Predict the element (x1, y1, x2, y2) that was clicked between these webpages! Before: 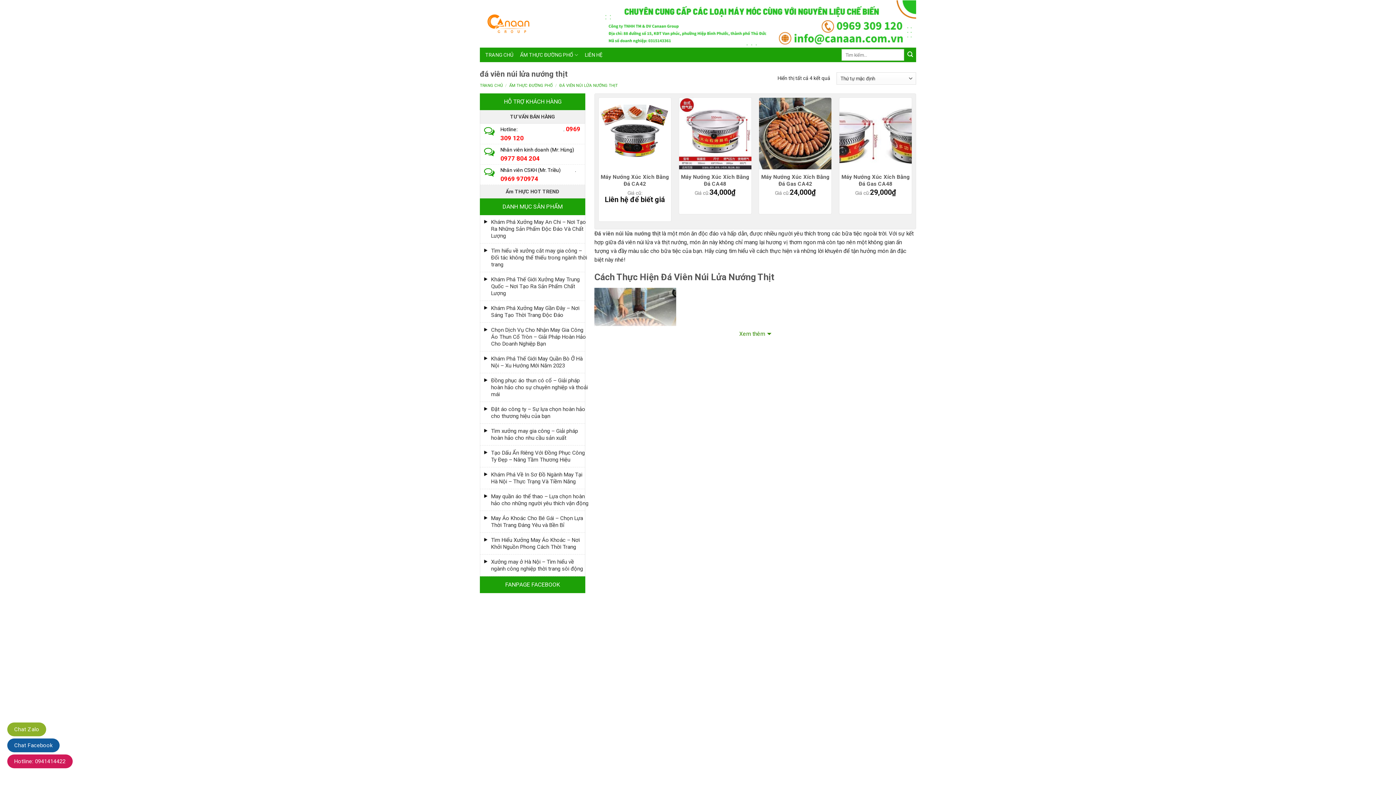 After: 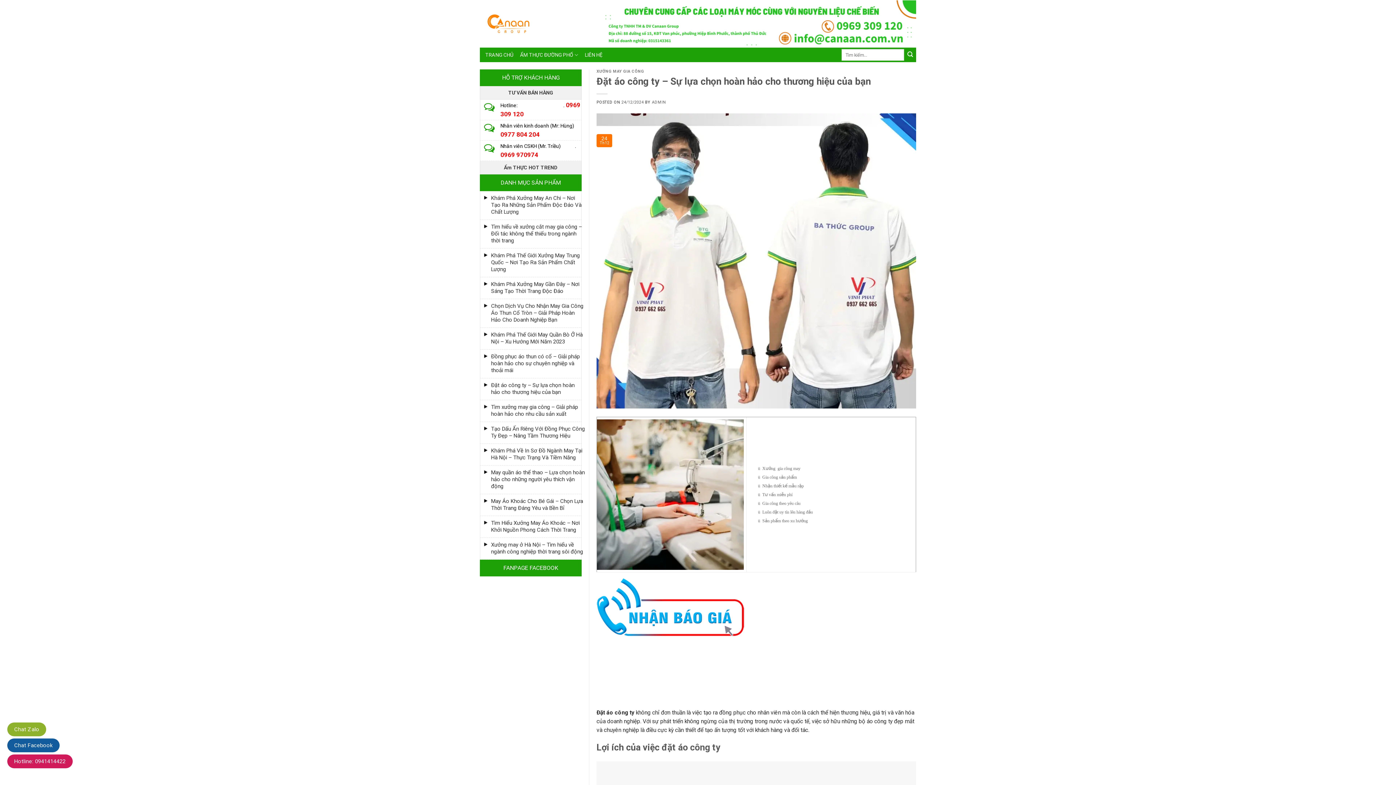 Action: bbox: (479, 402, 585, 424) label: Đặt áo công ty – Sự lựa chọn hoàn hảo cho thương hiệu của bạn